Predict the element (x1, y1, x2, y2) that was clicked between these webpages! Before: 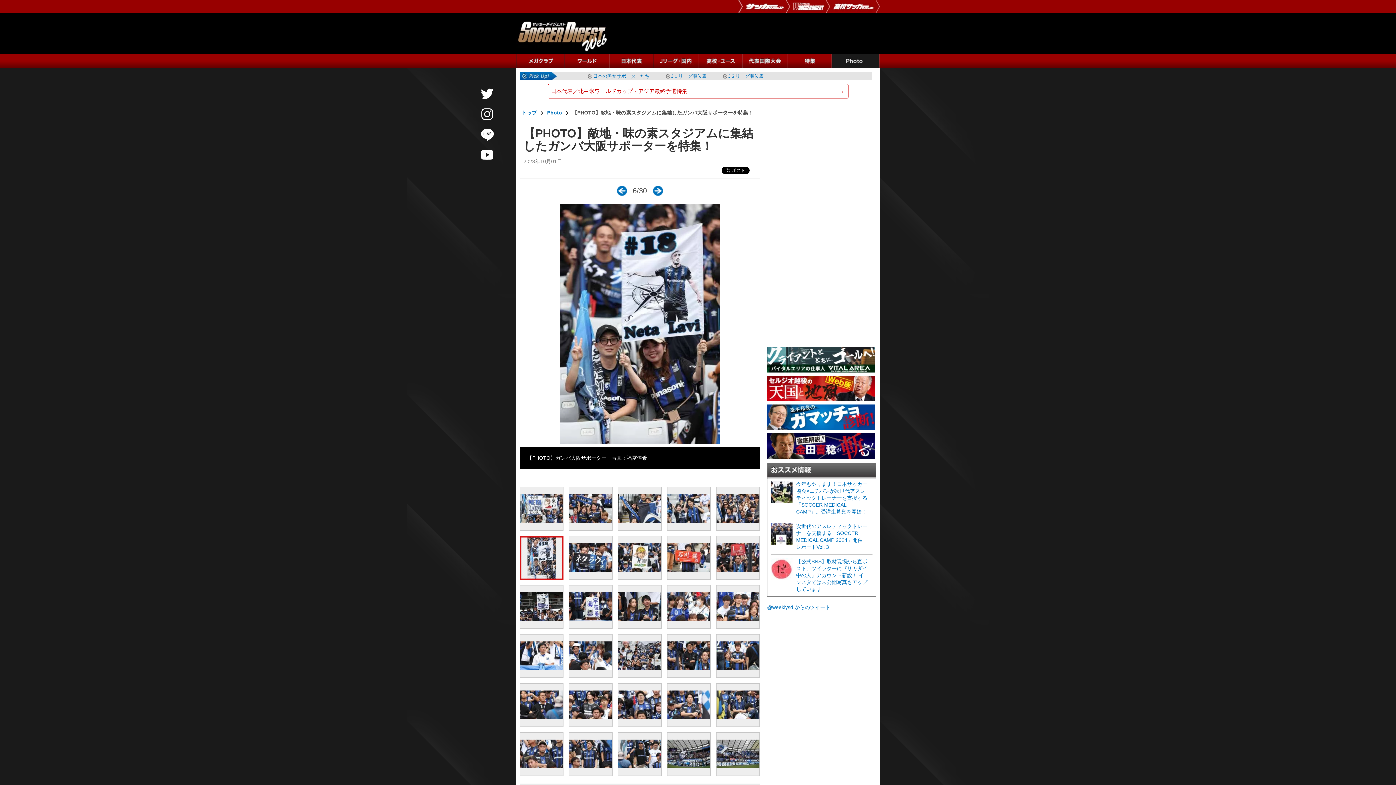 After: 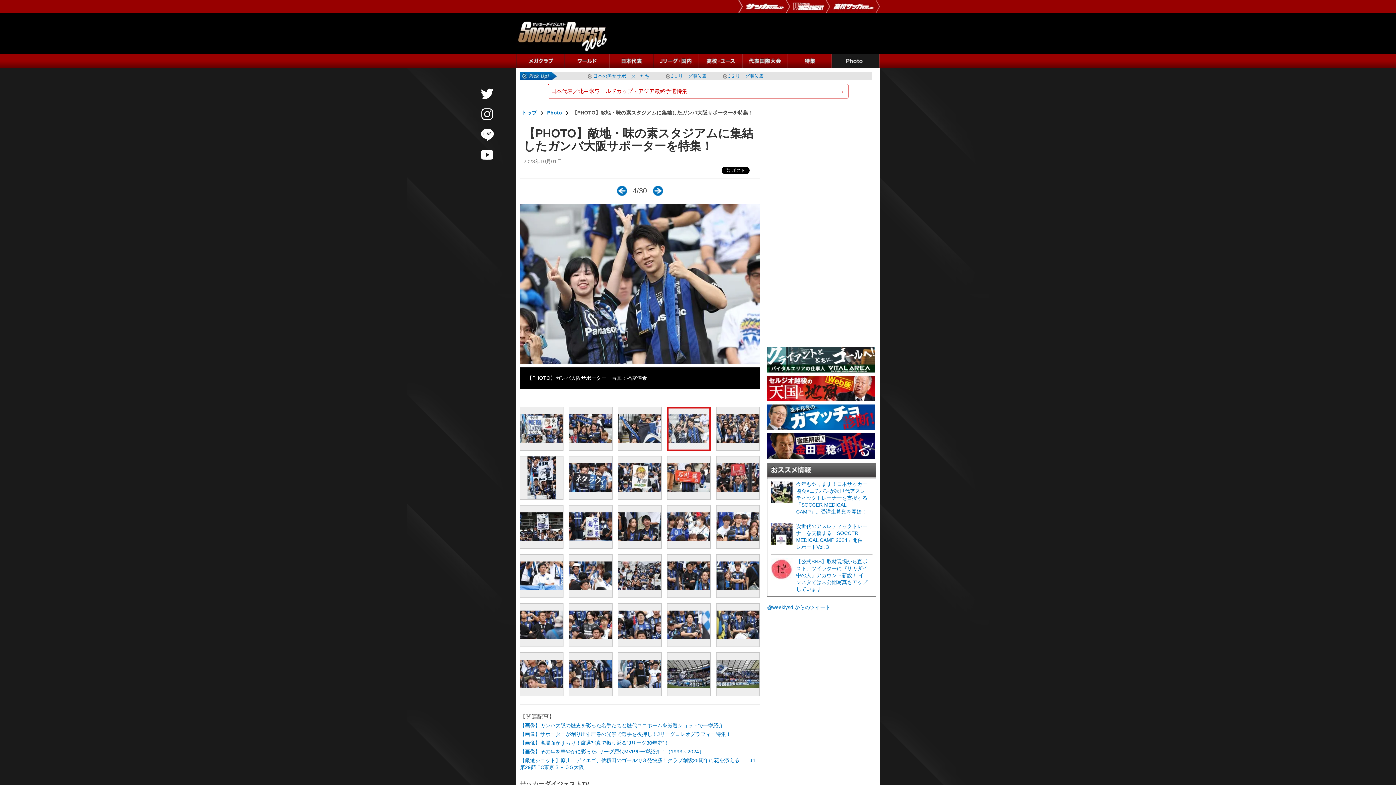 Action: bbox: (667, 487, 710, 530)